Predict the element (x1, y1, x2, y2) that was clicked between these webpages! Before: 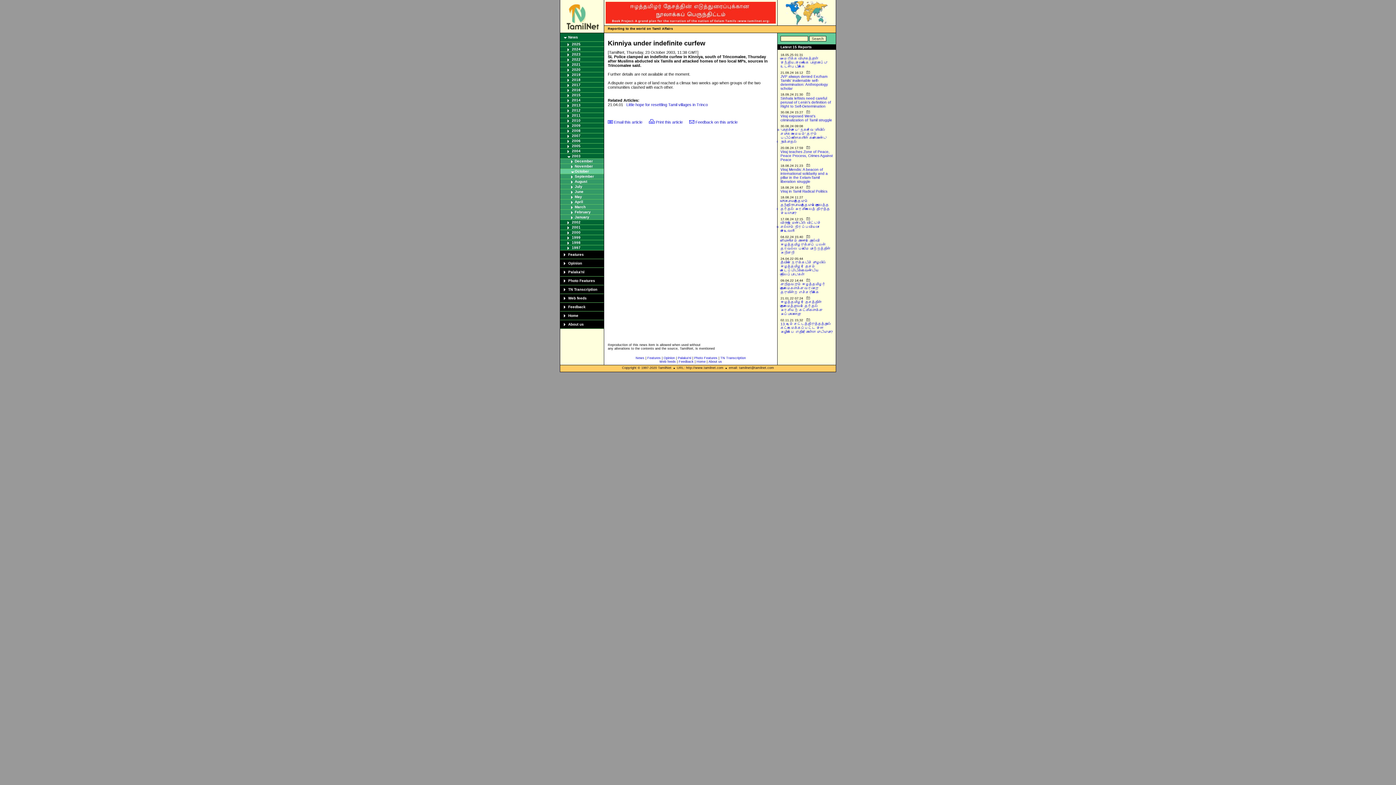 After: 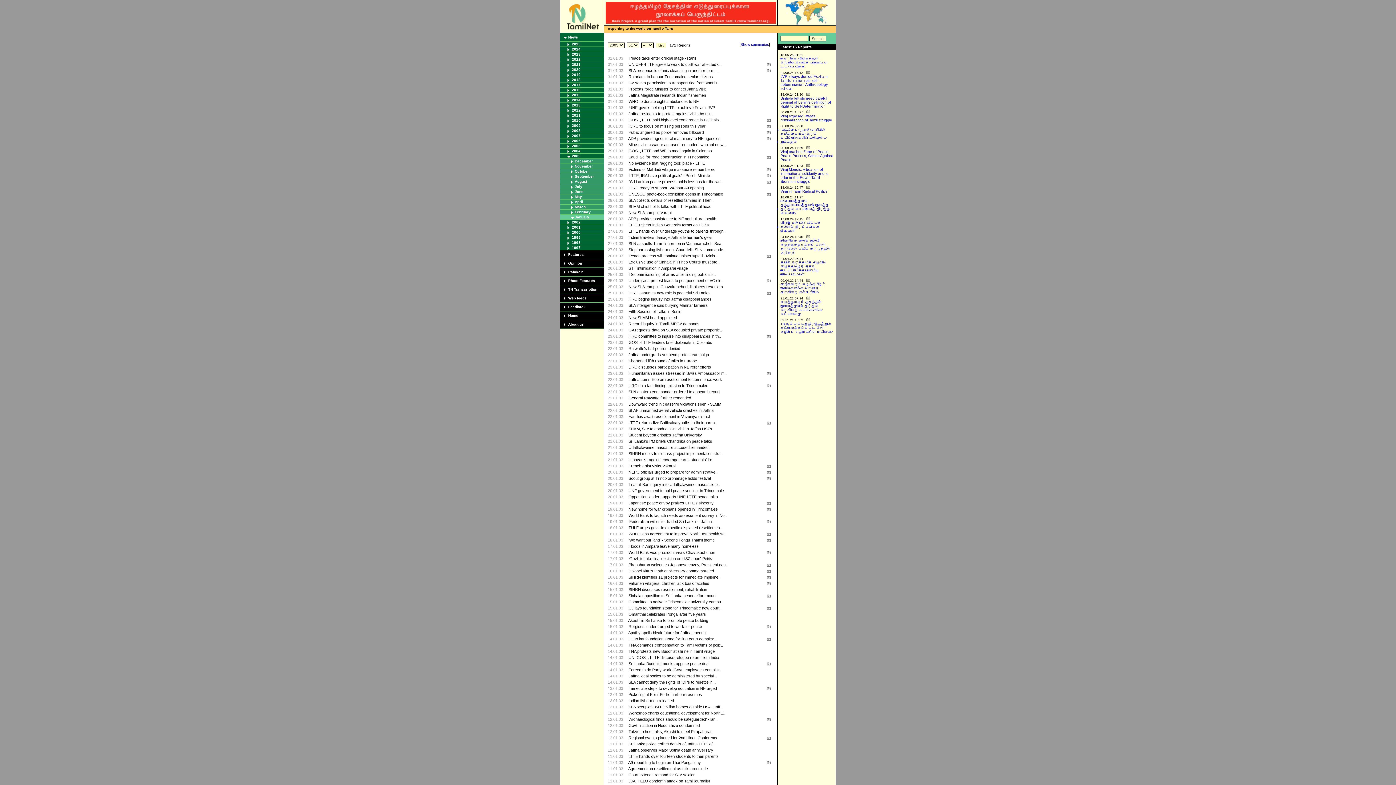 Action: label: January bbox: (574, 215, 589, 219)